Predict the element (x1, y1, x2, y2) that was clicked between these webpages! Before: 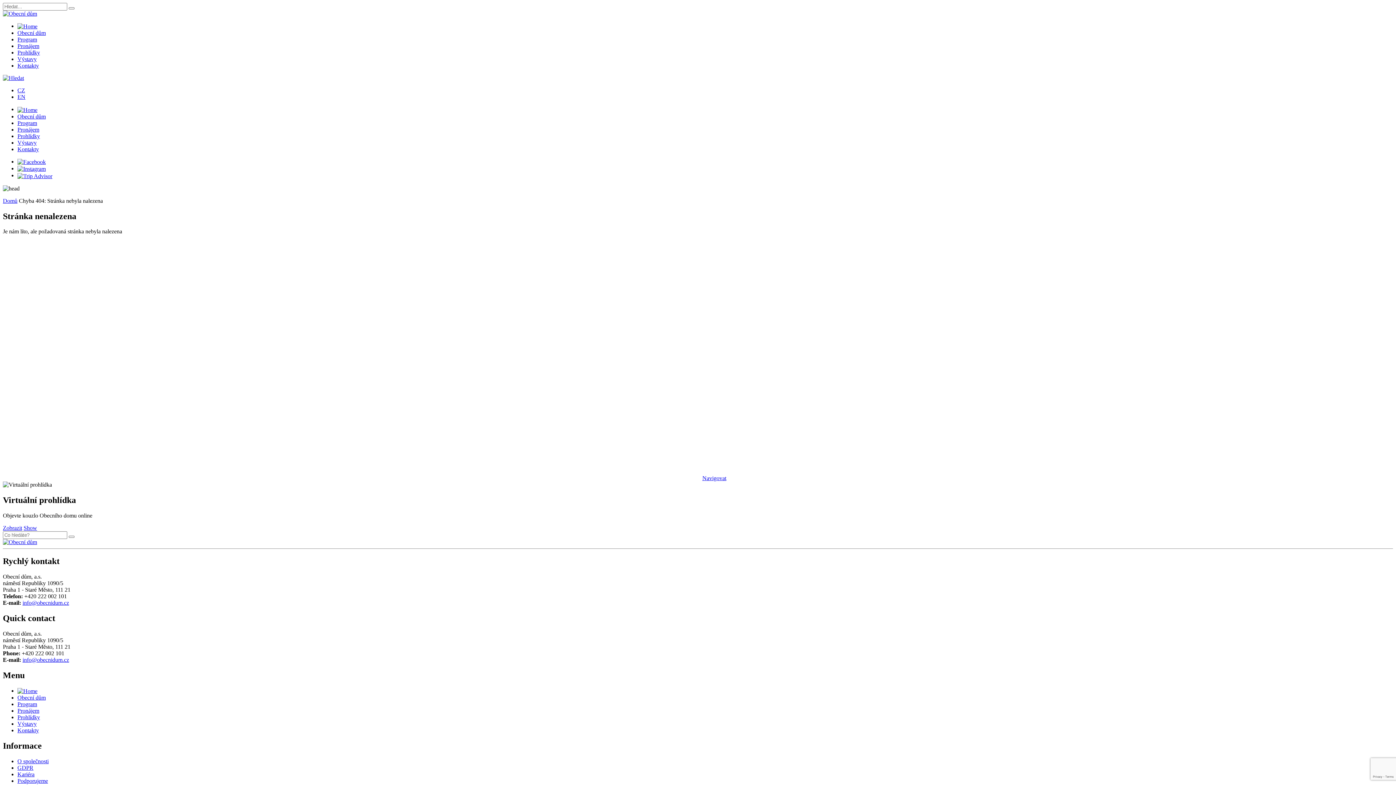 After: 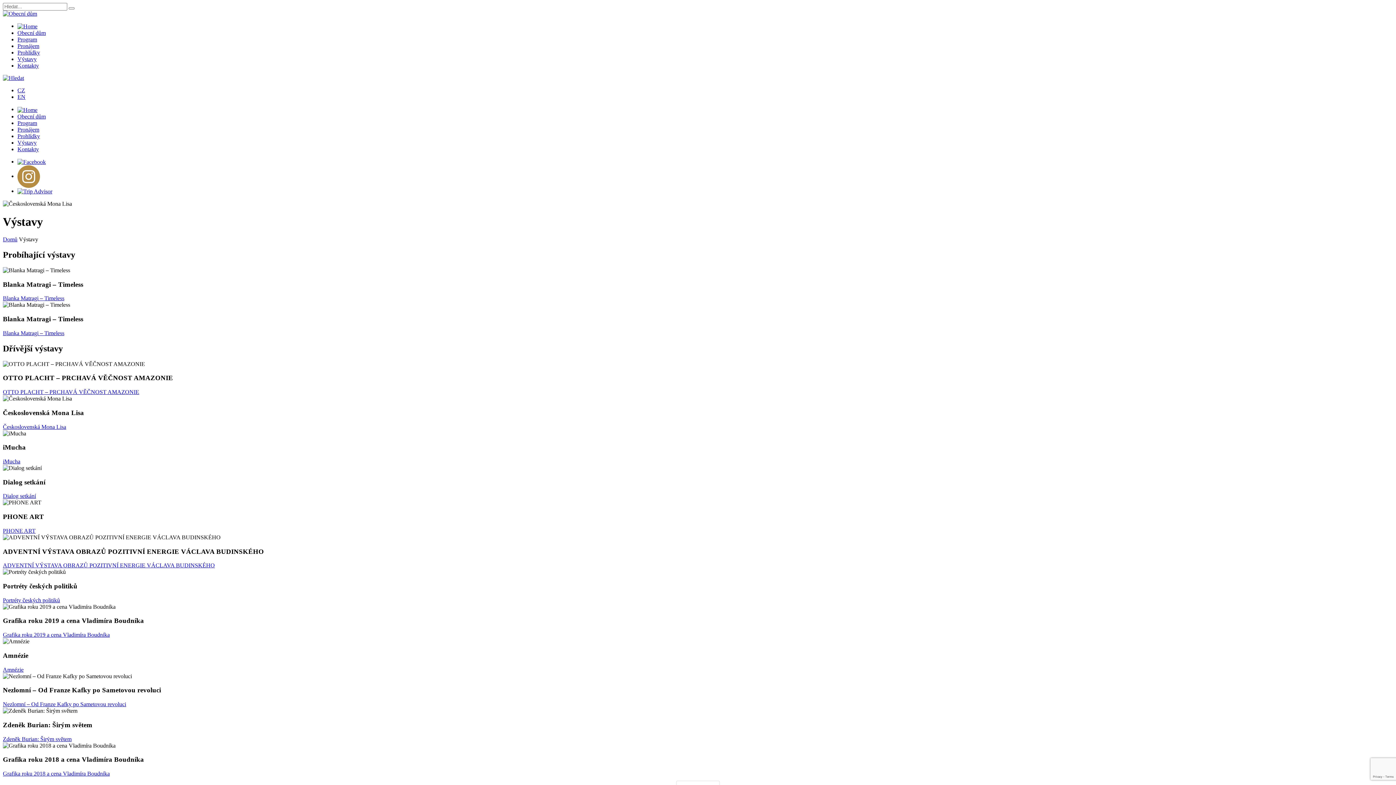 Action: label: Výstavy bbox: (17, 56, 36, 62)